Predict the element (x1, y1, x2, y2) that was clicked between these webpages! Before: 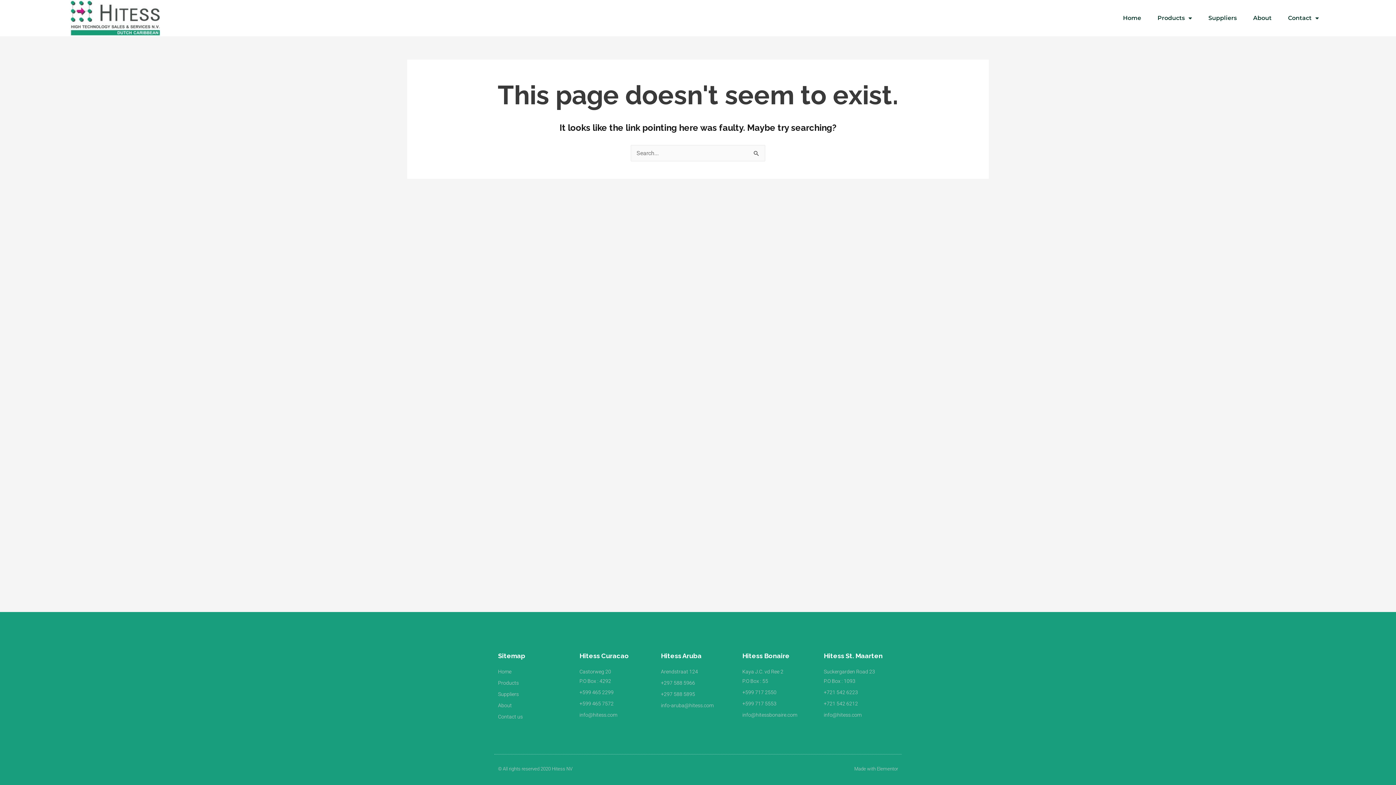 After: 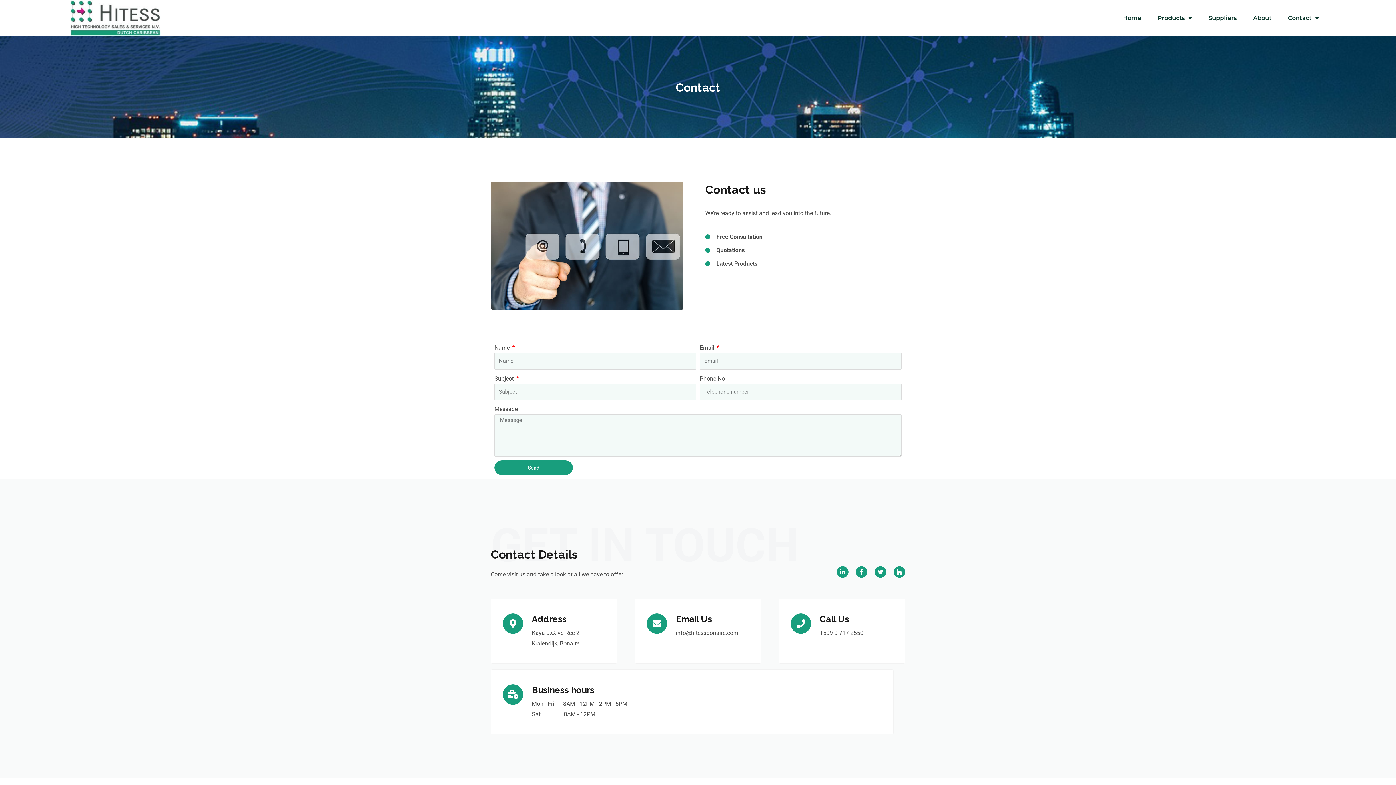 Action: label: Hitess Bonaire bbox: (742, 652, 789, 660)